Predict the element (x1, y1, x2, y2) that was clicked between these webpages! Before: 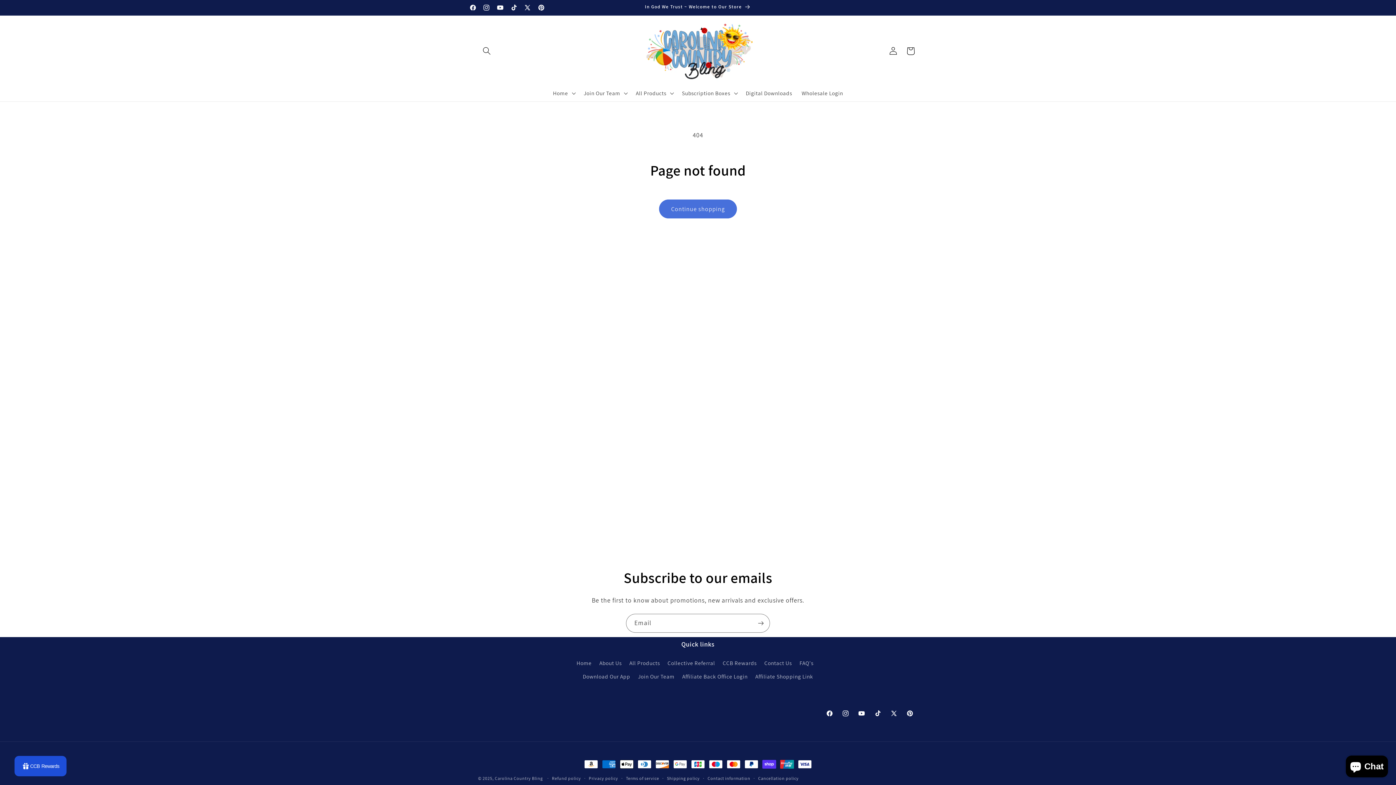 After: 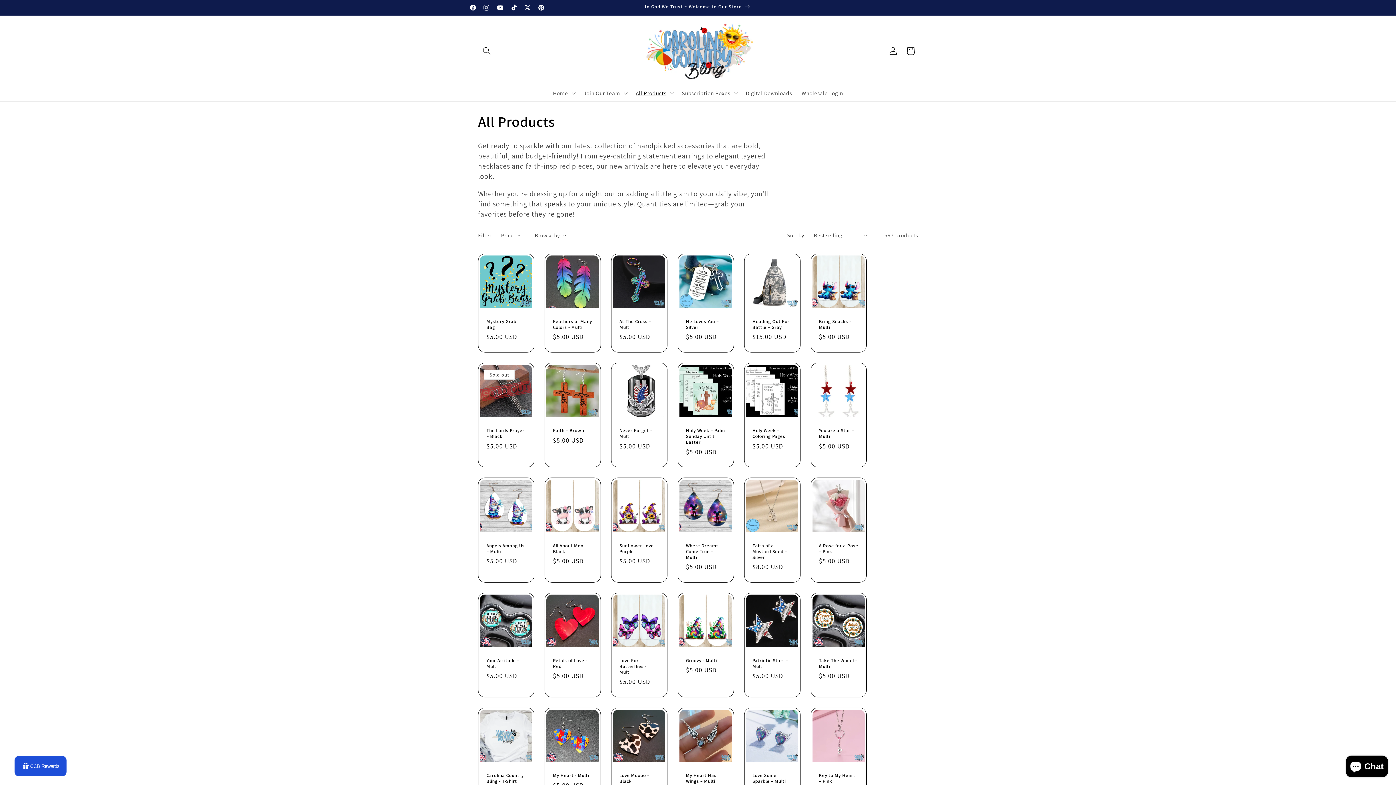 Action: label: All Products bbox: (629, 656, 660, 670)